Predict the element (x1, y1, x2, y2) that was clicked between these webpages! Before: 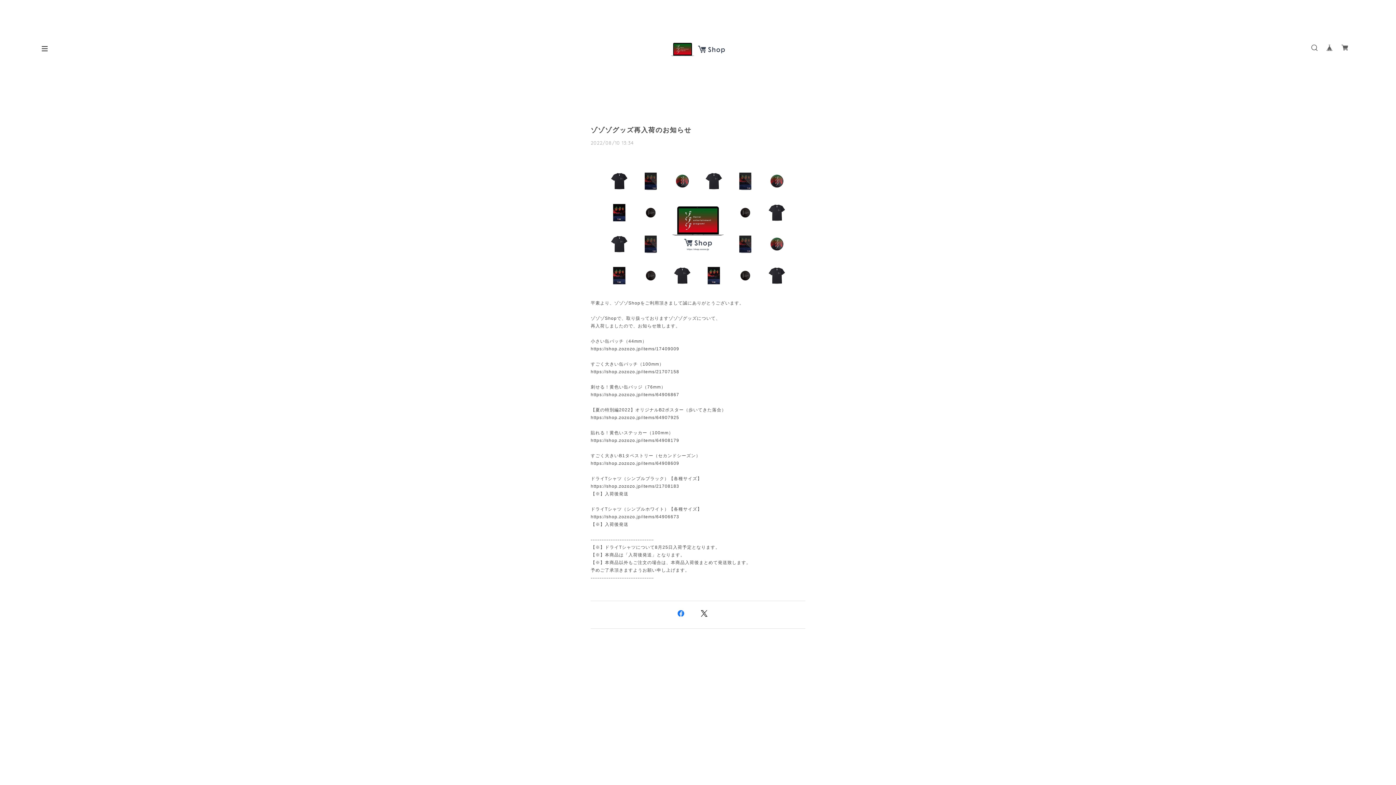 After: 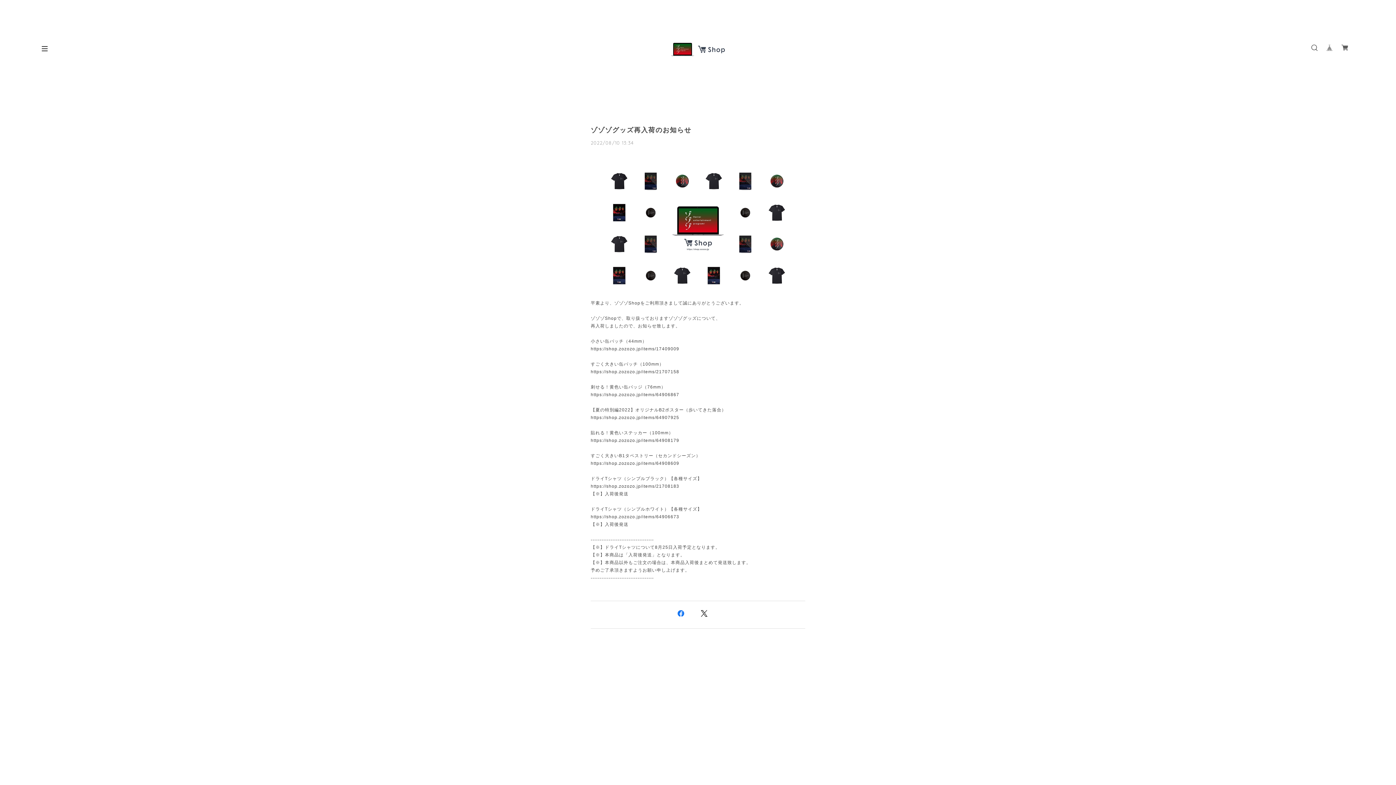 Action: bbox: (1323, 41, 1336, 53)